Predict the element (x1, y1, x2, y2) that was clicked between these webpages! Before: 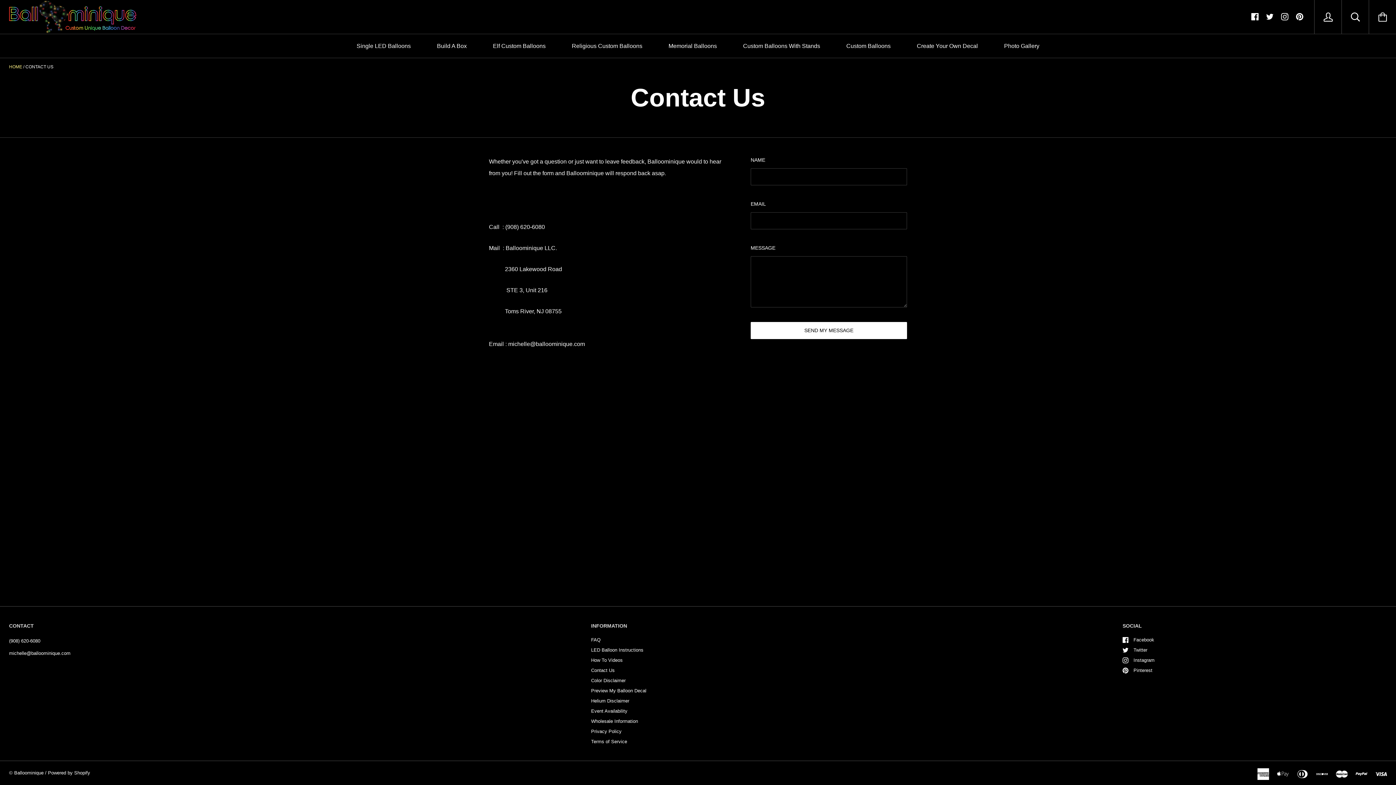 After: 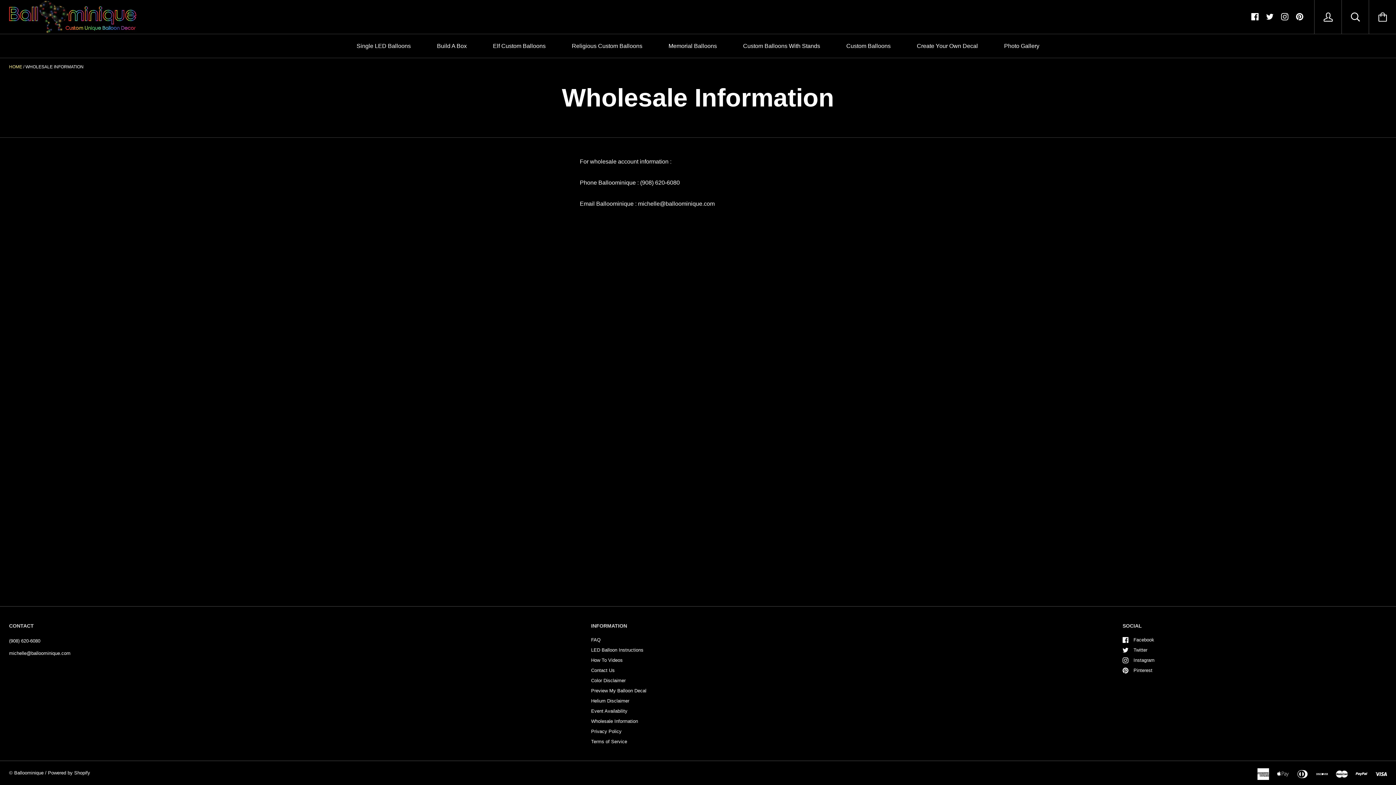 Action: label: Wholesale Information bbox: (591, 718, 638, 724)